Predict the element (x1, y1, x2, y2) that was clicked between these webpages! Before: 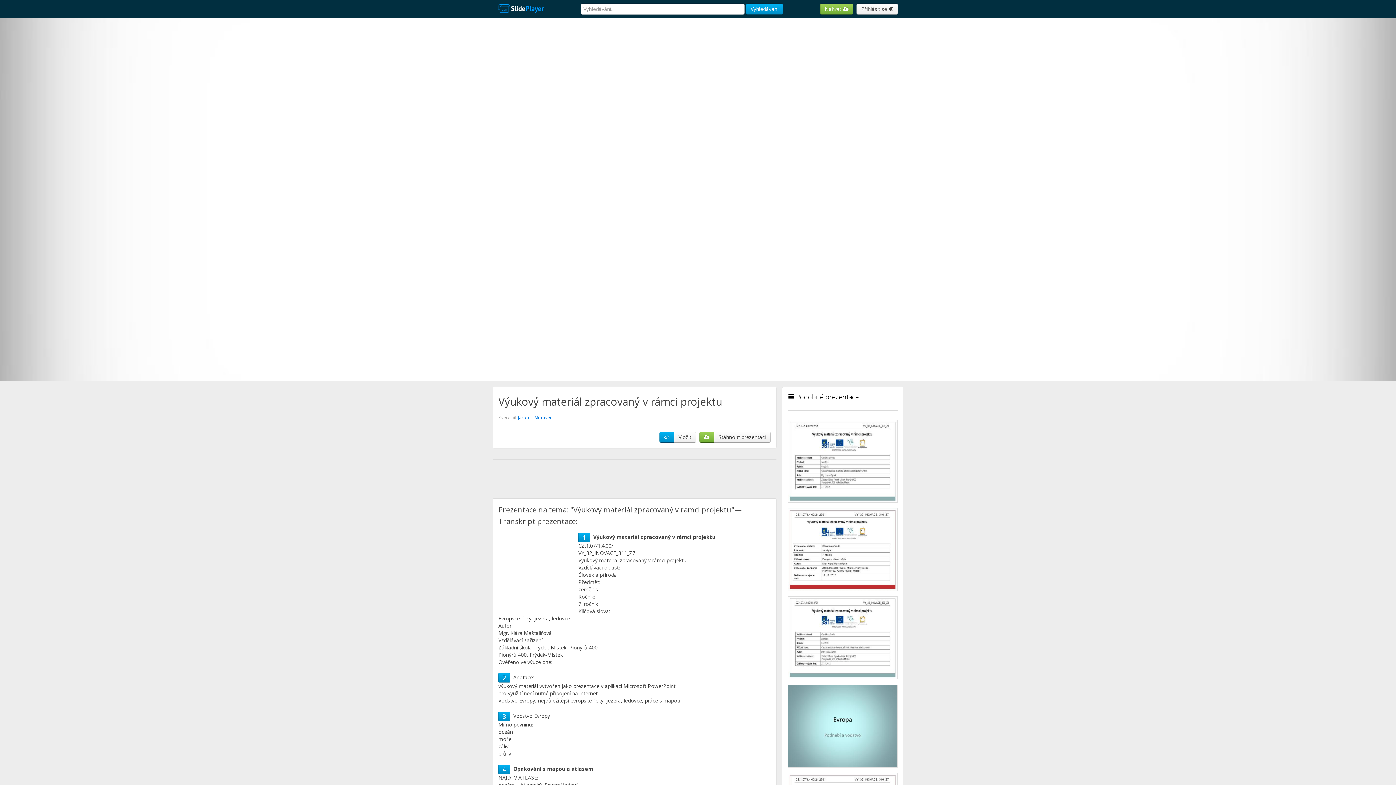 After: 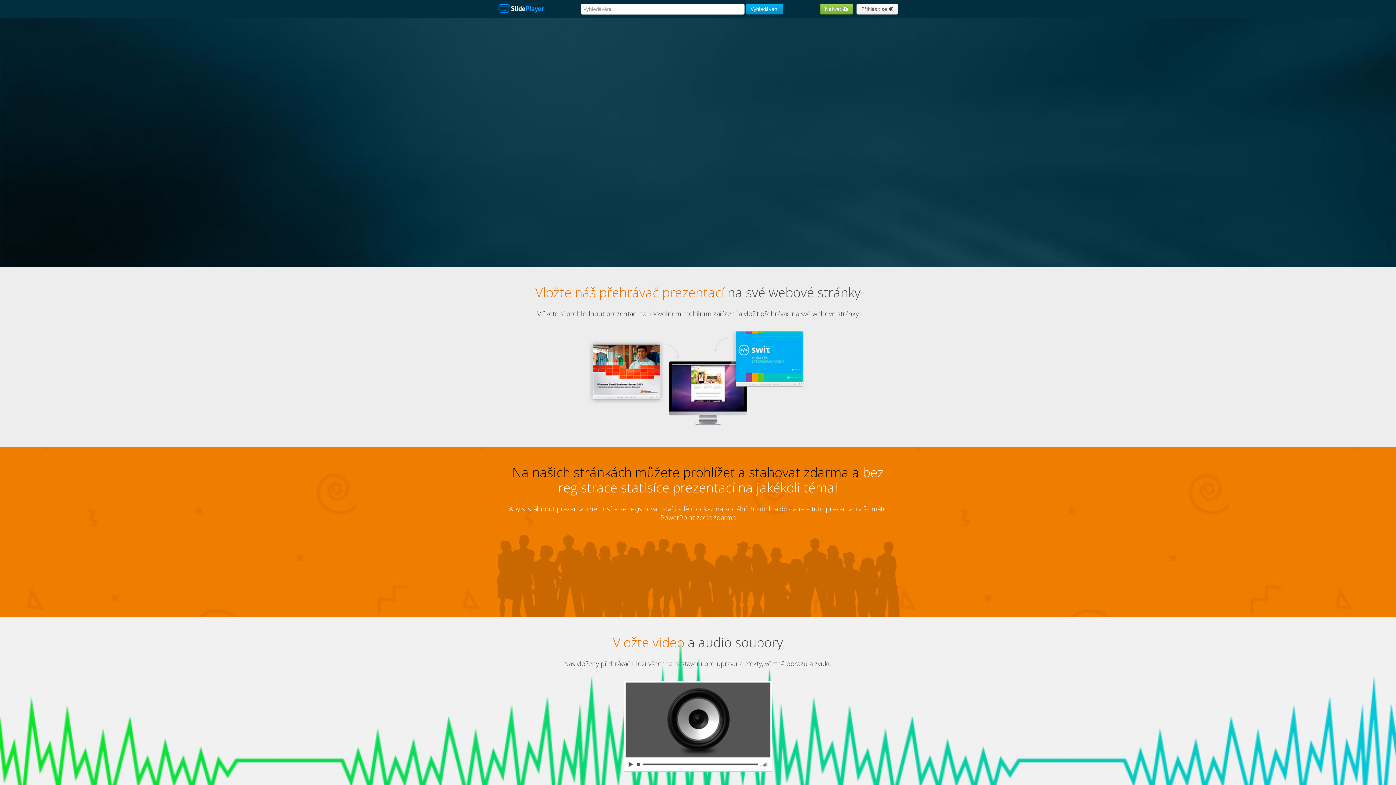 Action: bbox: (492, 0, 549, 18)